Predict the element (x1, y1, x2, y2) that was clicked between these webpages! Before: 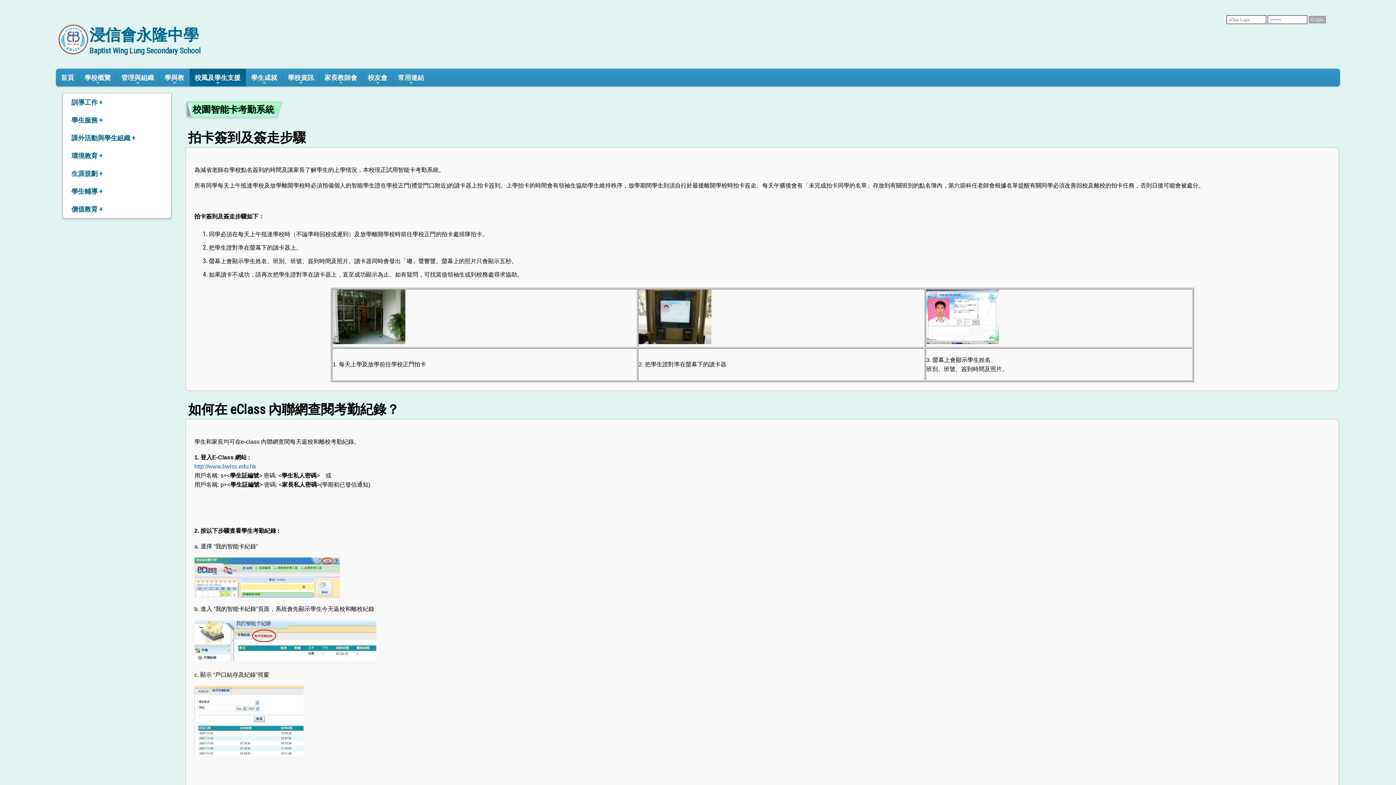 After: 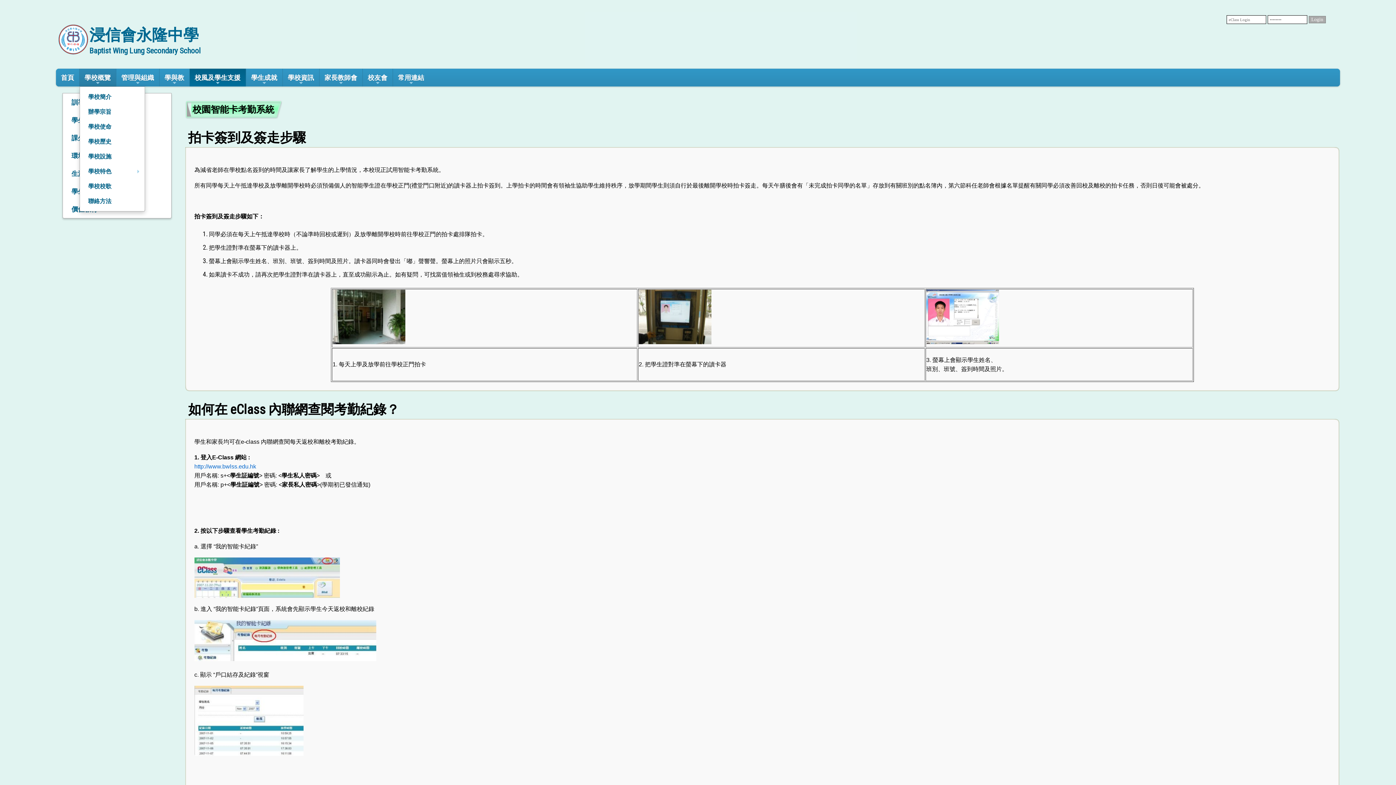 Action: bbox: (79, 68, 115, 86) label: 學校概覽